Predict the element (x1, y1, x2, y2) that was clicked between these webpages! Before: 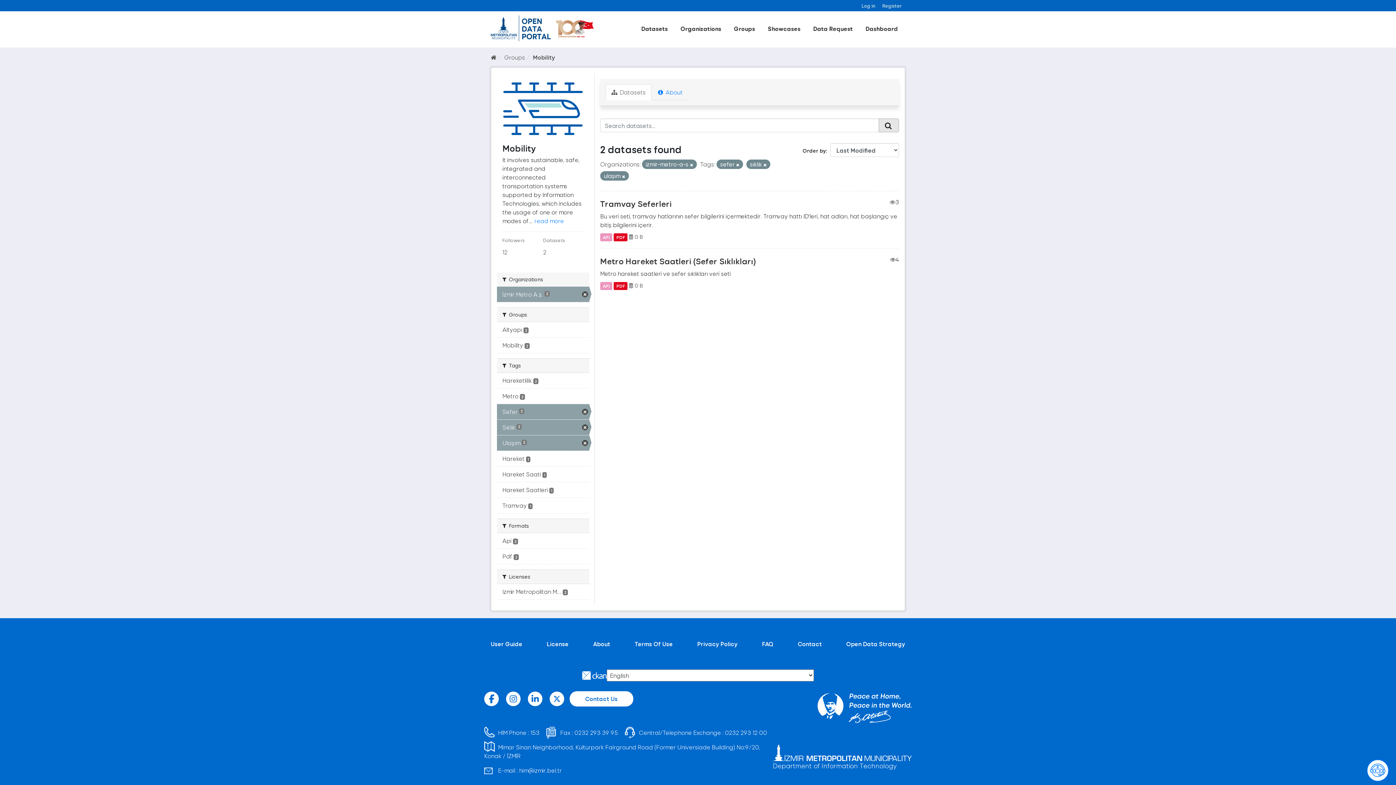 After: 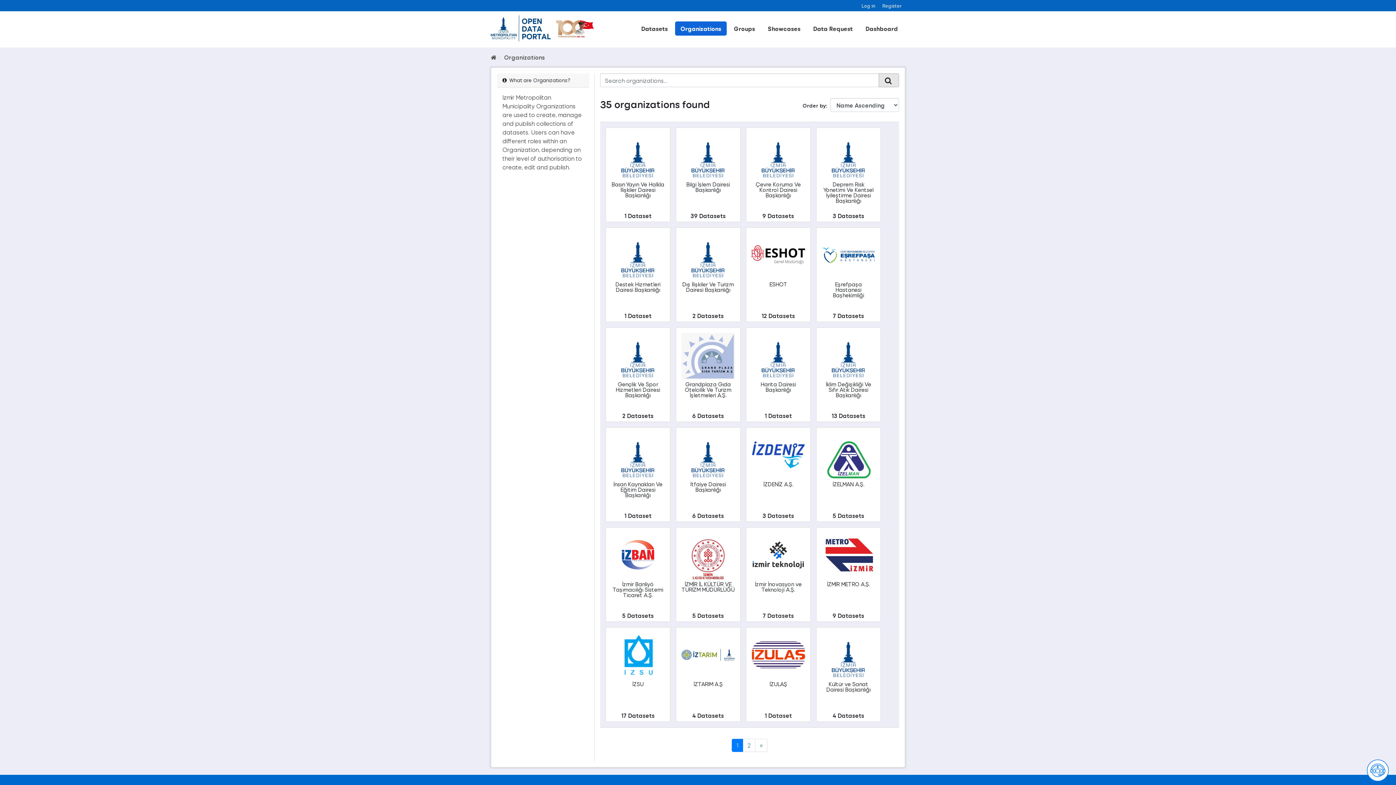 Action: label: Organizations bbox: (675, 21, 726, 35)